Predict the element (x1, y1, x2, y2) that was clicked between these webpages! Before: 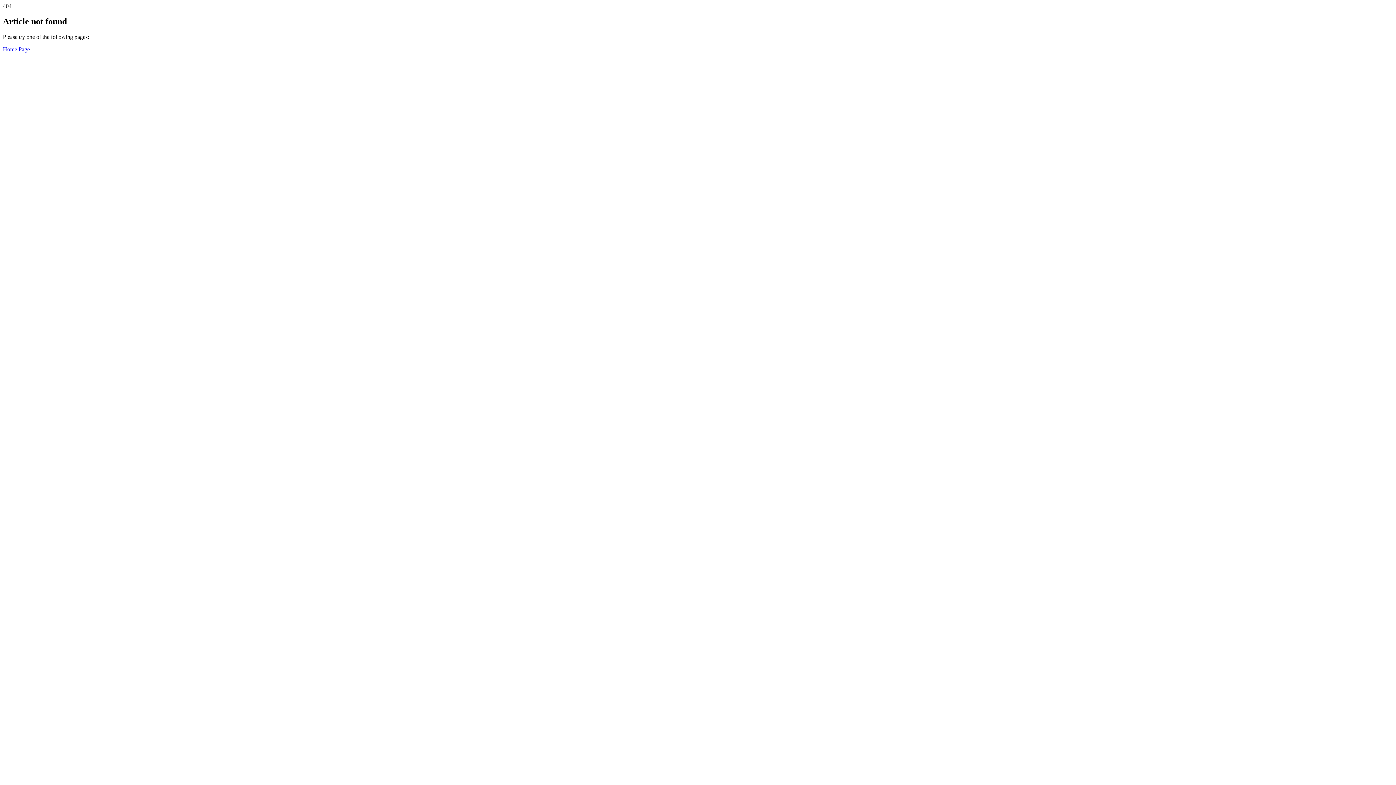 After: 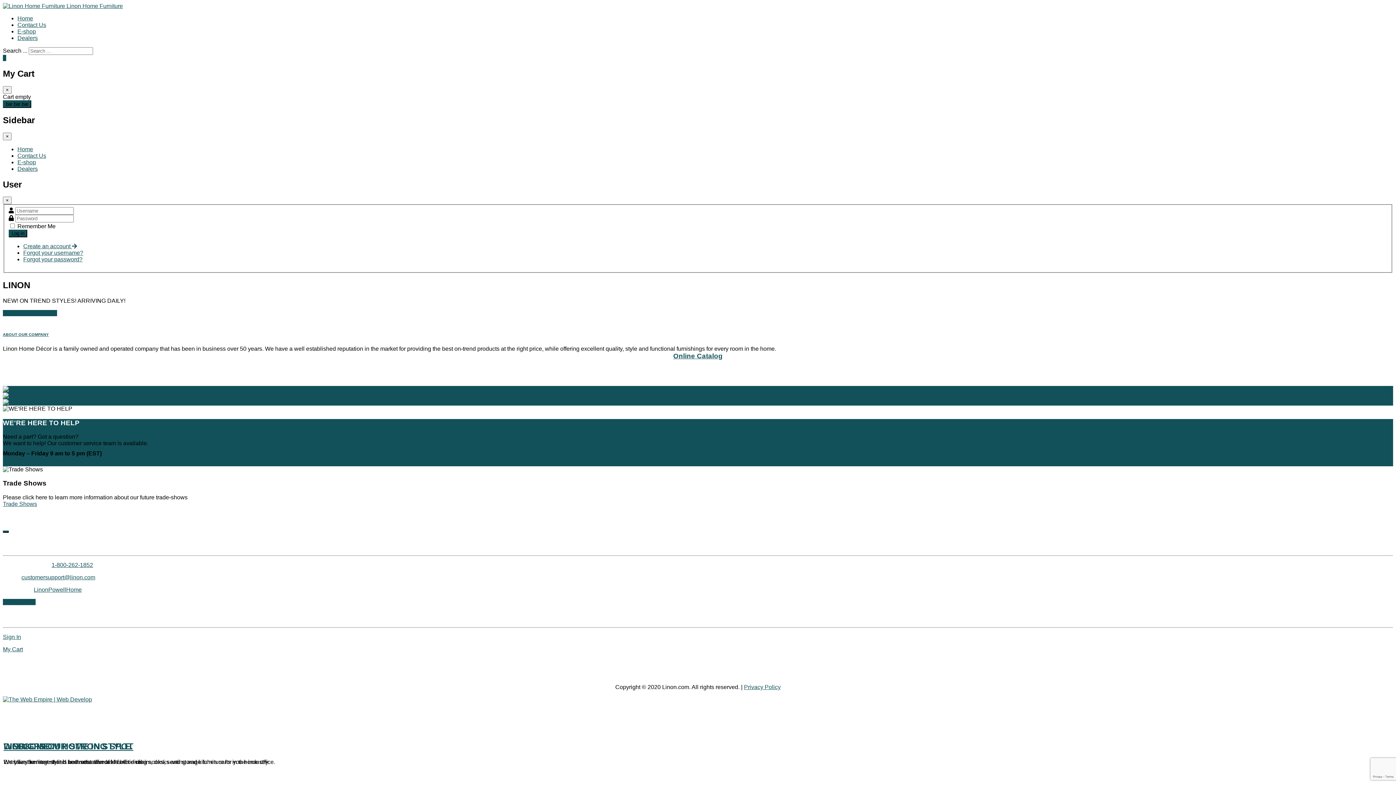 Action: bbox: (2, 46, 29, 52) label: Home Page